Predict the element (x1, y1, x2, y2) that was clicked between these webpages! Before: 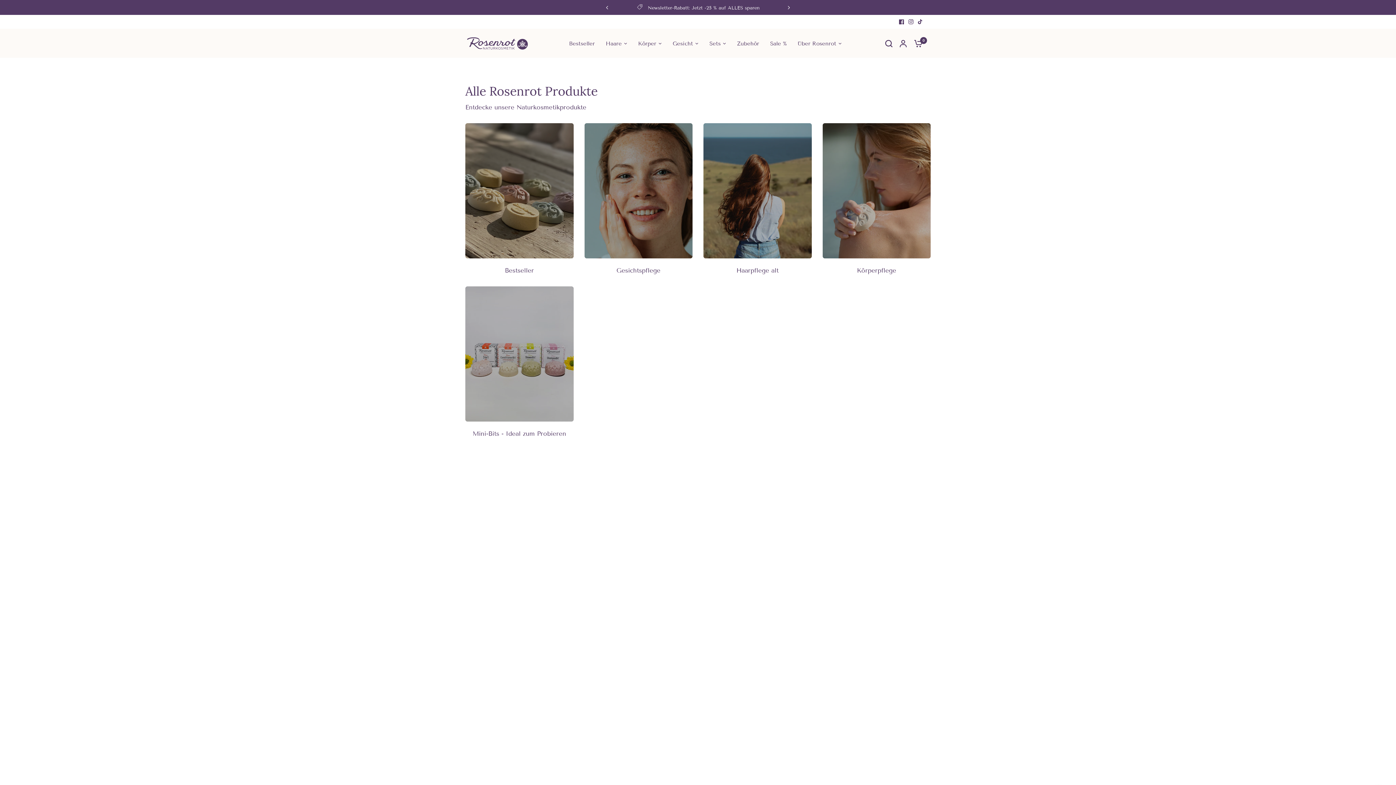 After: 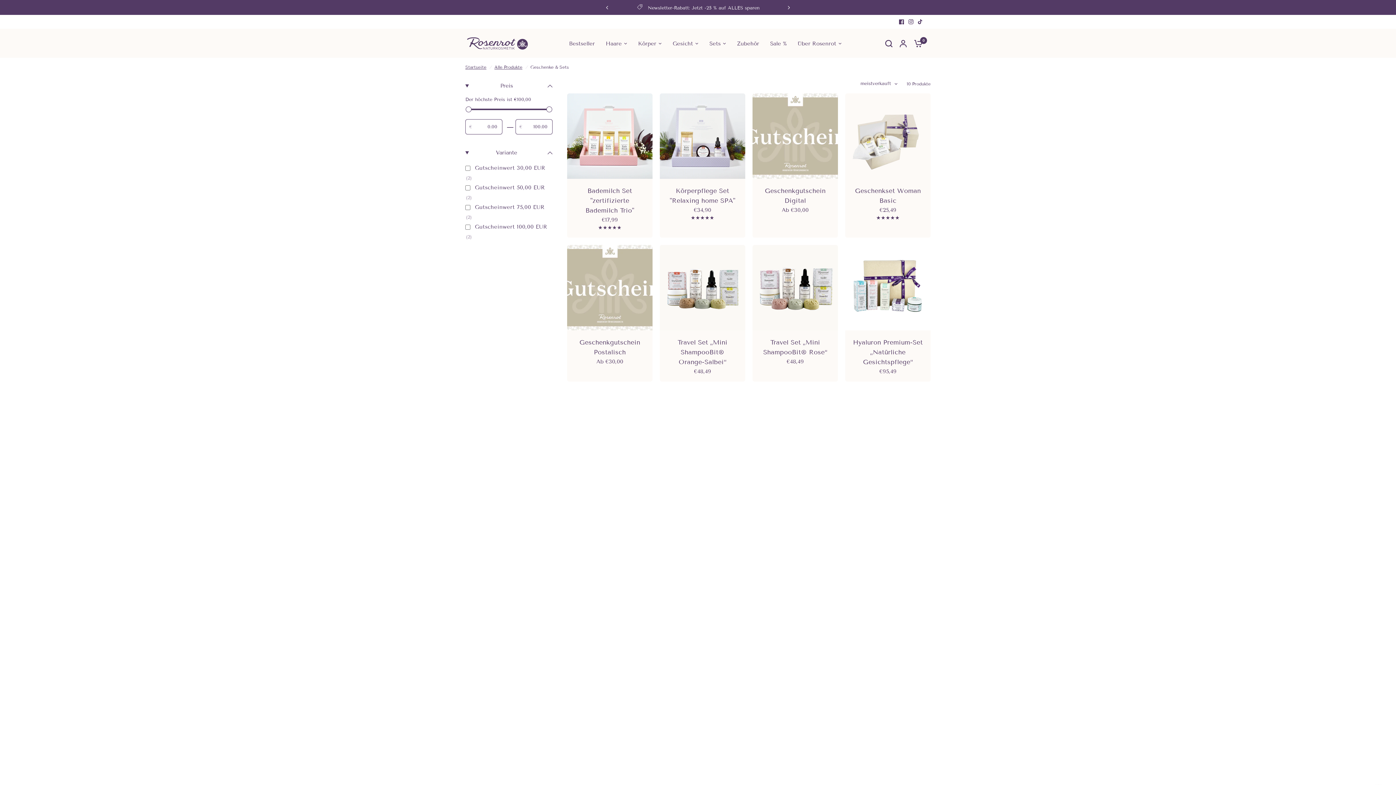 Action: bbox: (709, 39, 726, 47) label: Sets